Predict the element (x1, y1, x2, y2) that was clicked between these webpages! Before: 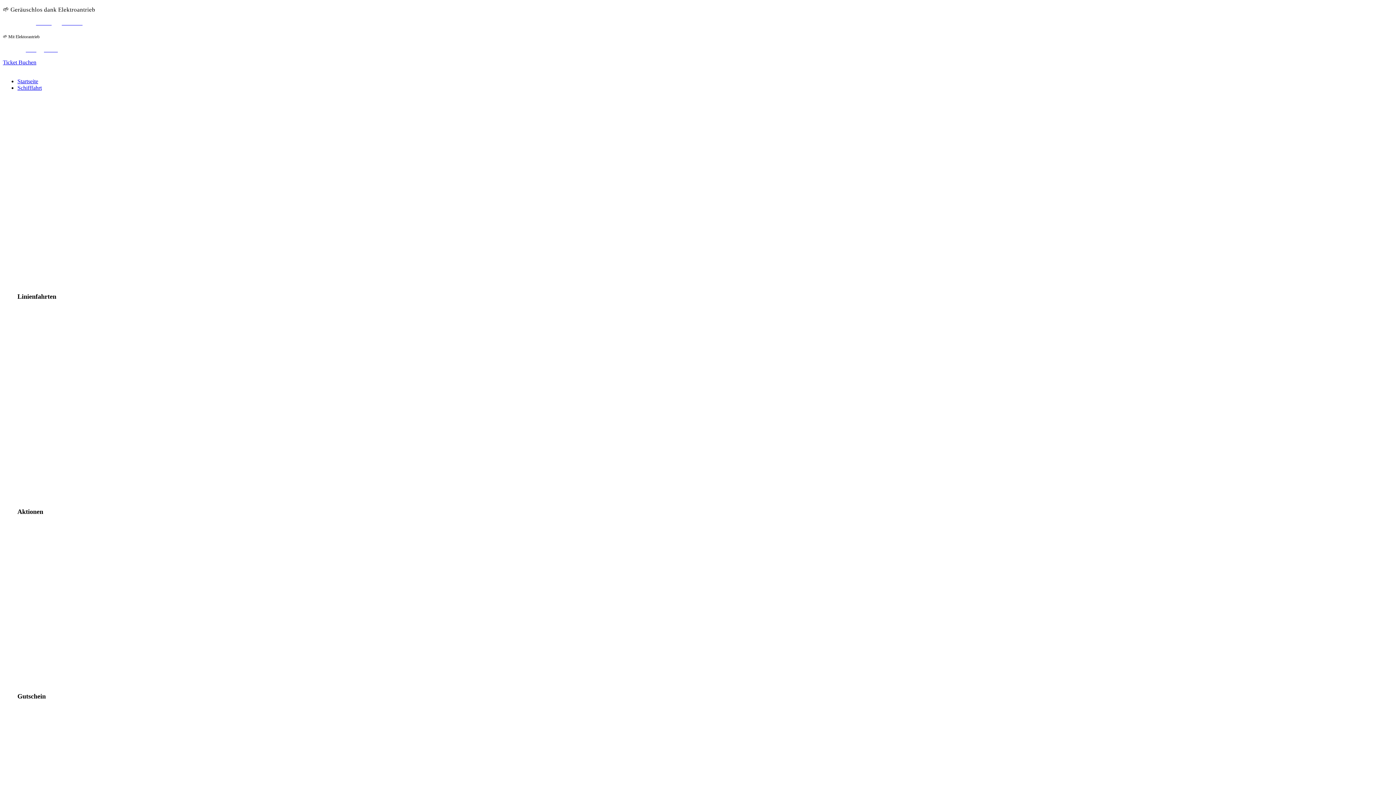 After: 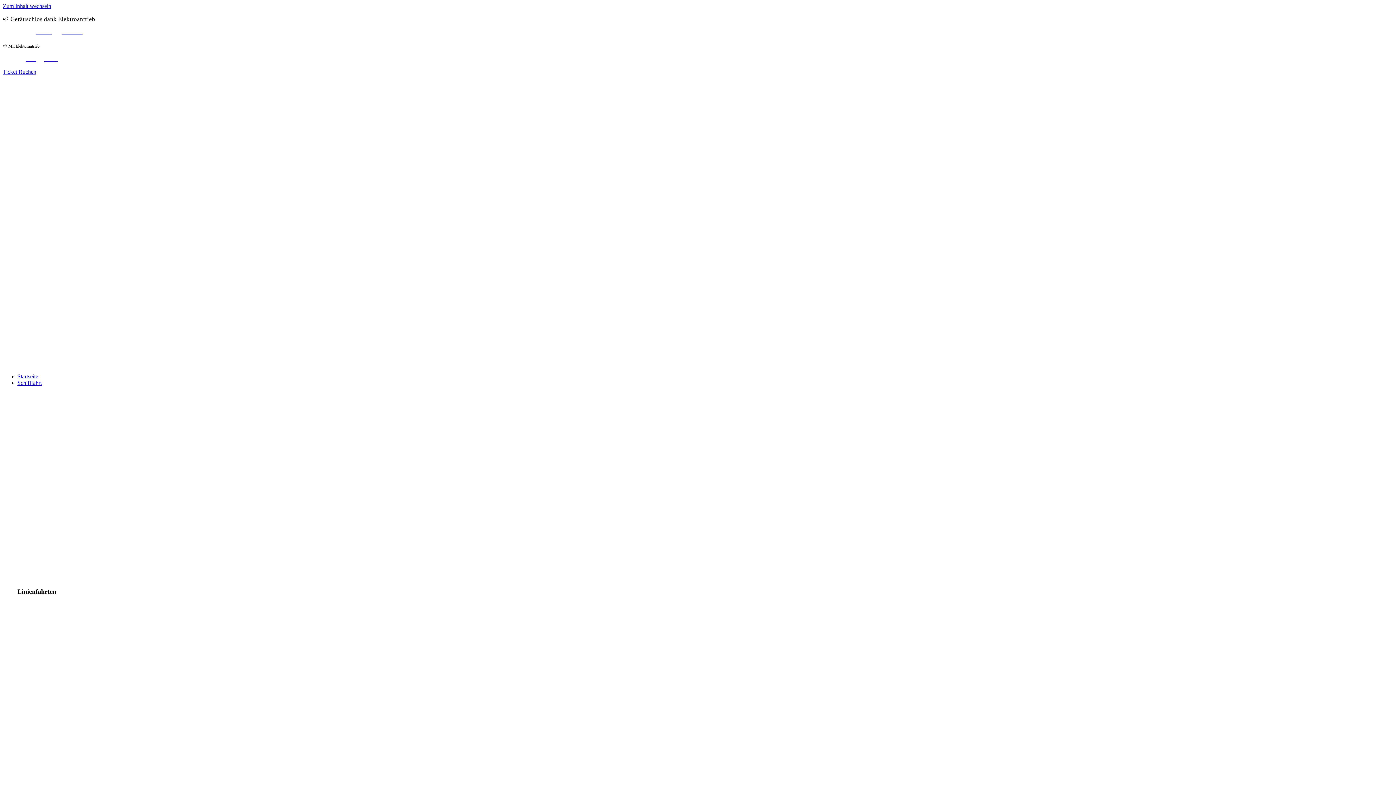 Action: label: Schifffahrt bbox: (17, 84, 41, 90)